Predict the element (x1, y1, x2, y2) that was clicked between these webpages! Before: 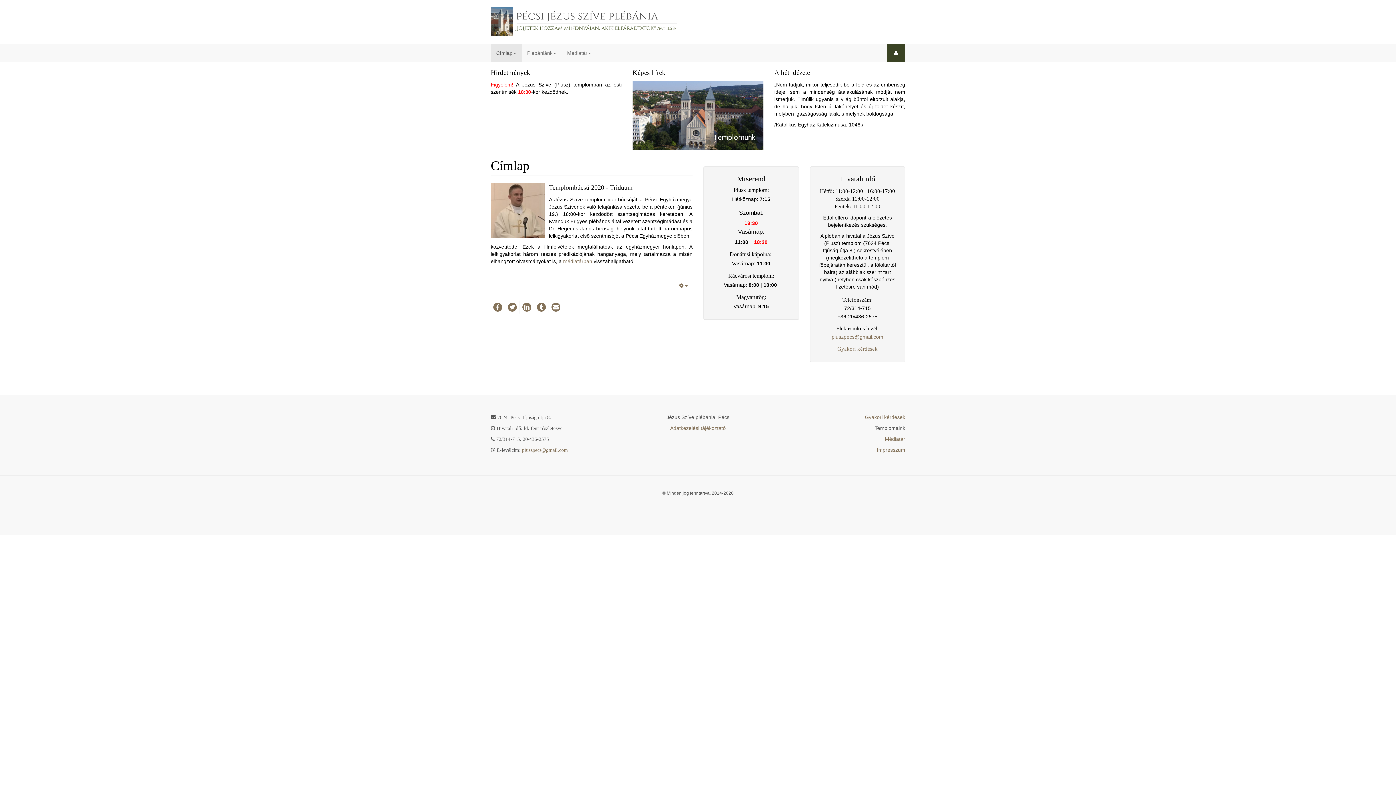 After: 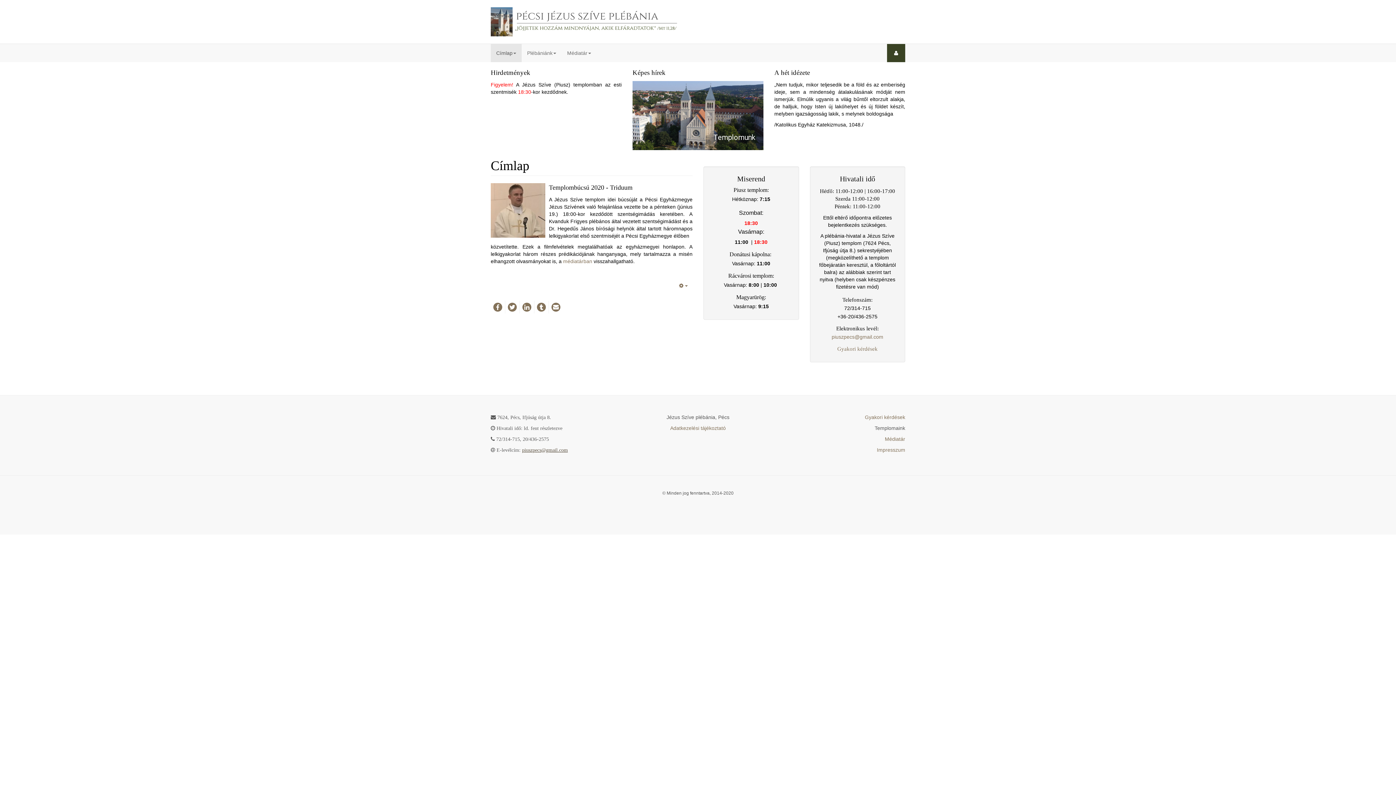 Action: label: piuszpecs@gmail.com bbox: (522, 447, 568, 452)